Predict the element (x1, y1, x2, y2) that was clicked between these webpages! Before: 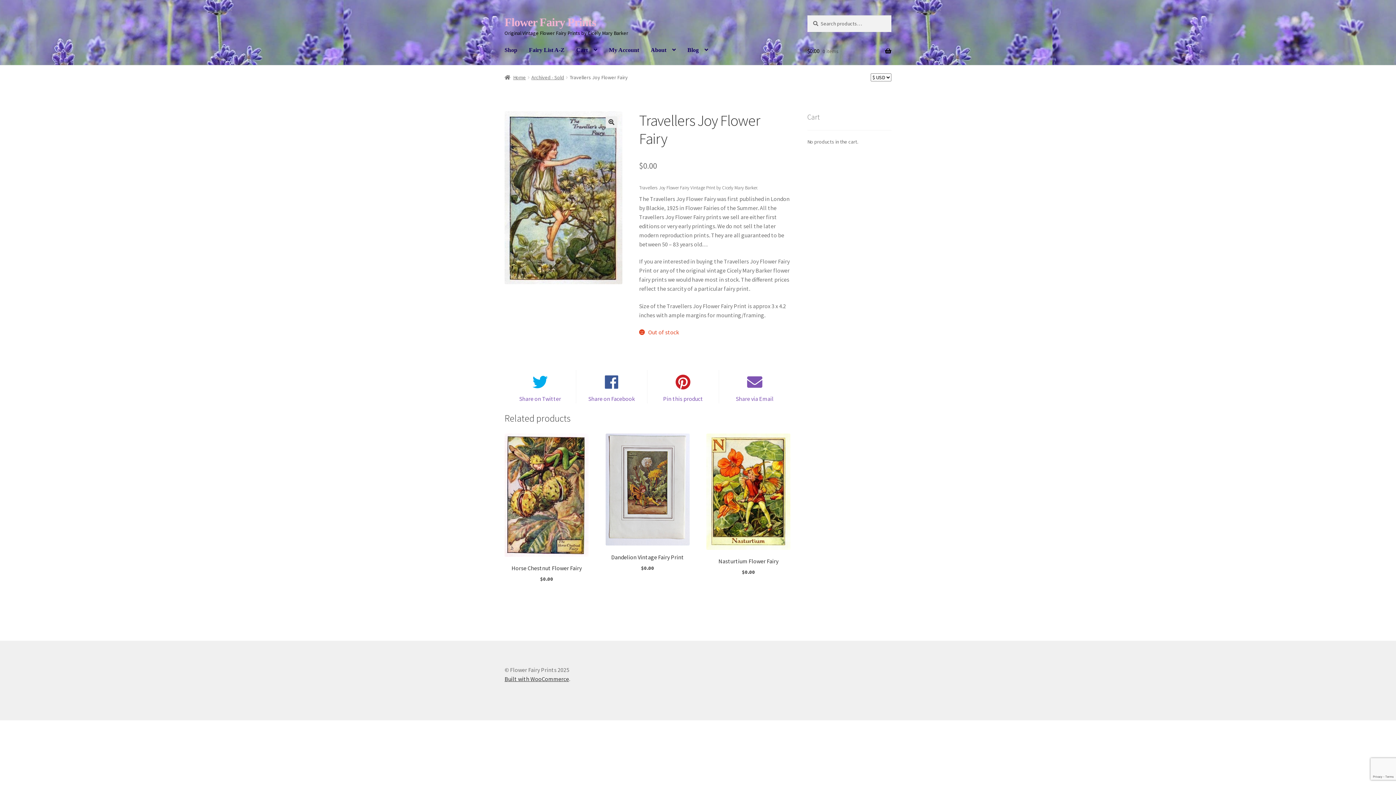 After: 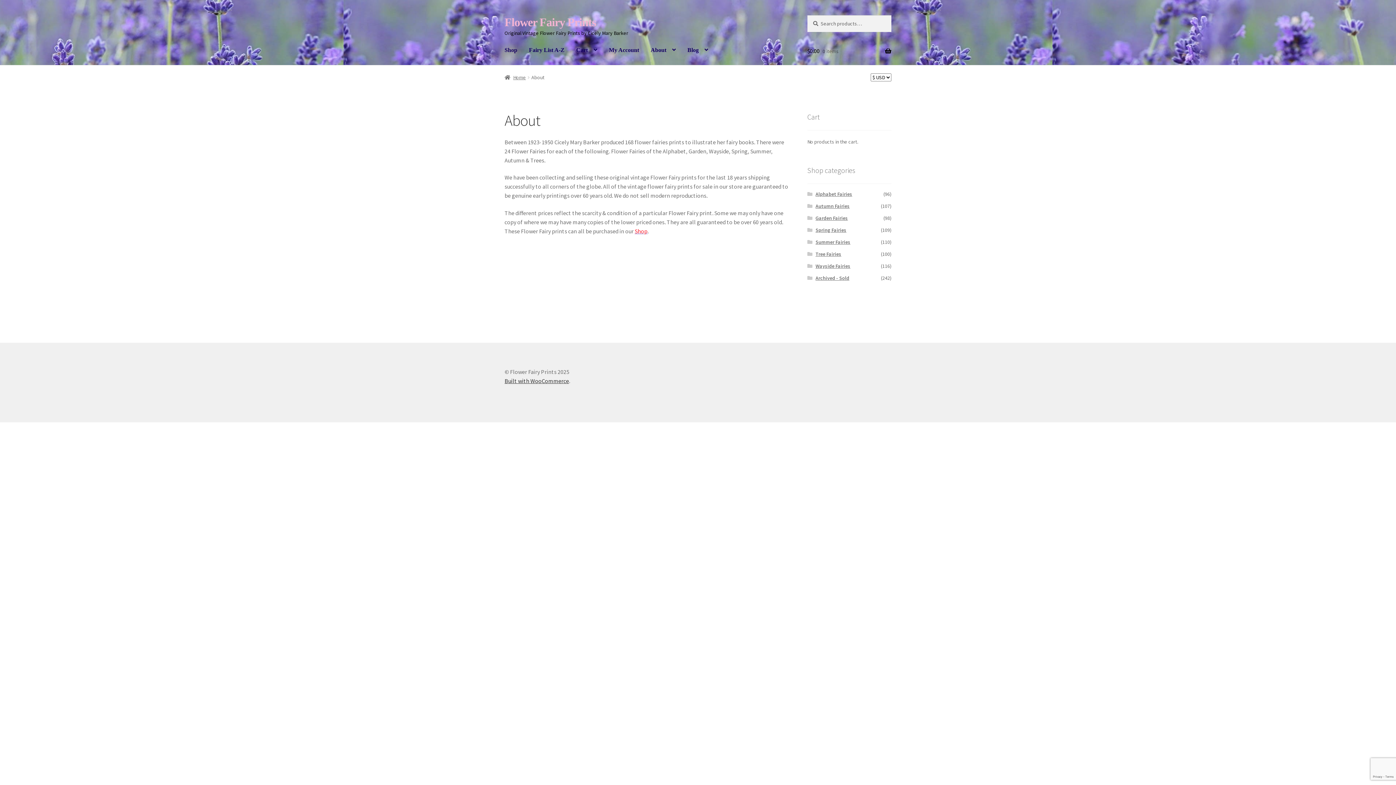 Action: bbox: (645, 37, 681, 62) label: About